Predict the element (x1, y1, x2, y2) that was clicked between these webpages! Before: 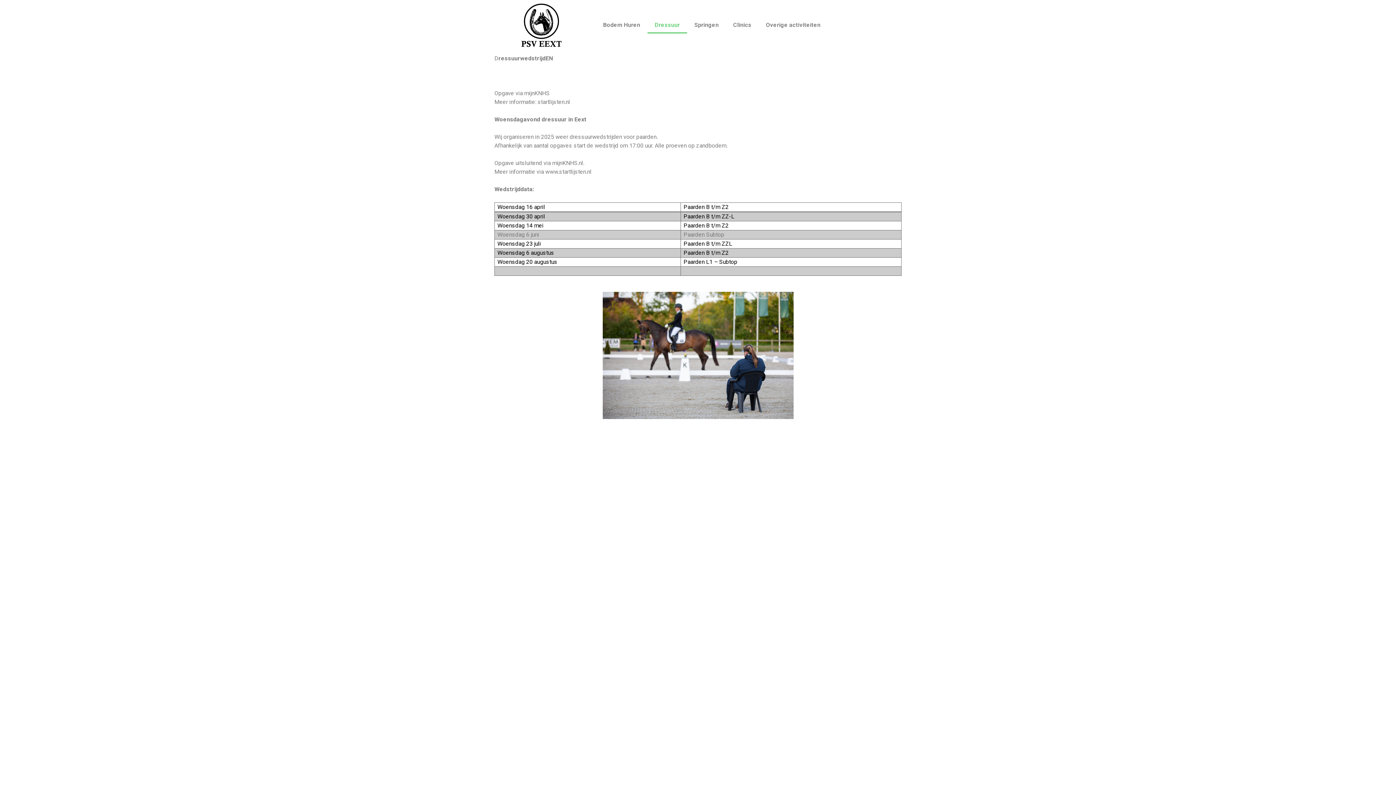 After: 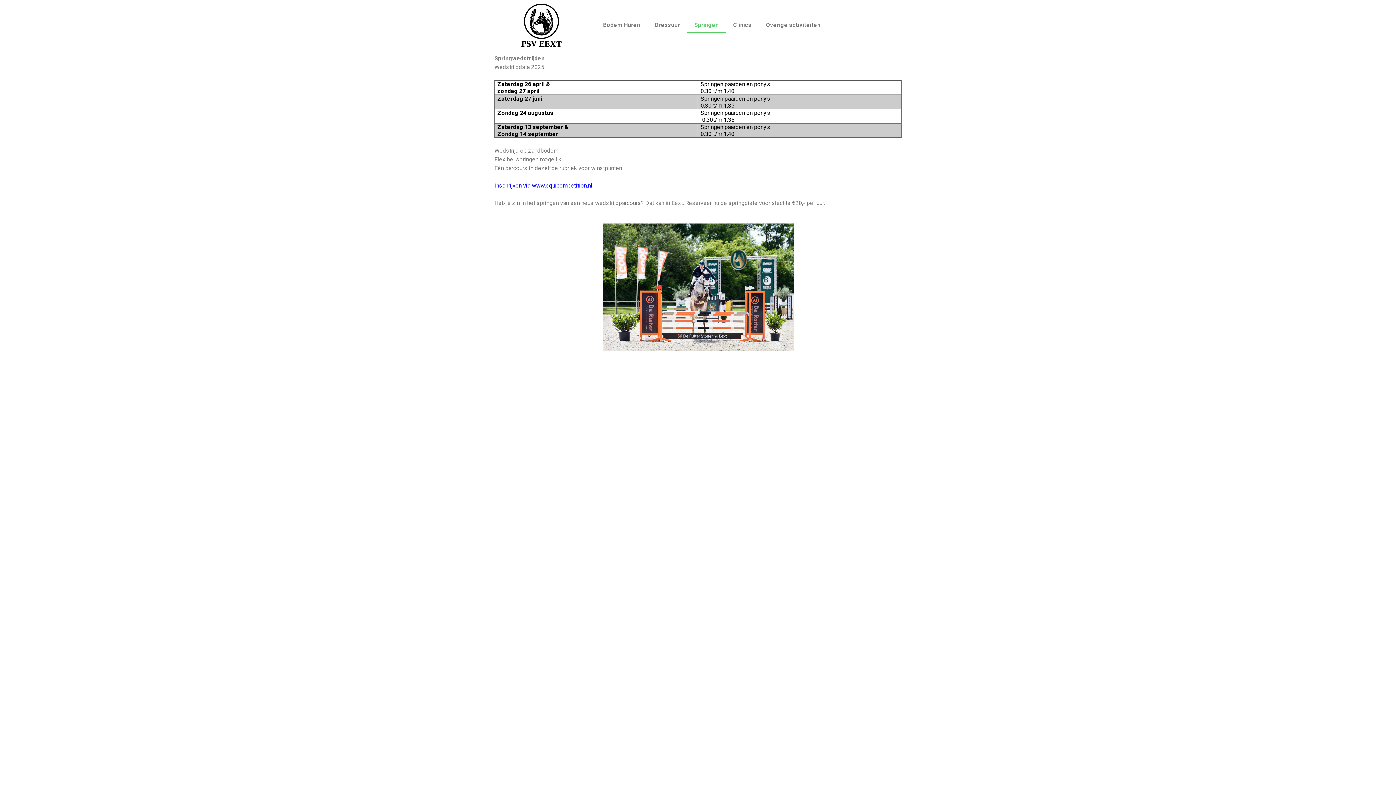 Action: label: Springen bbox: (687, 16, 726, 33)